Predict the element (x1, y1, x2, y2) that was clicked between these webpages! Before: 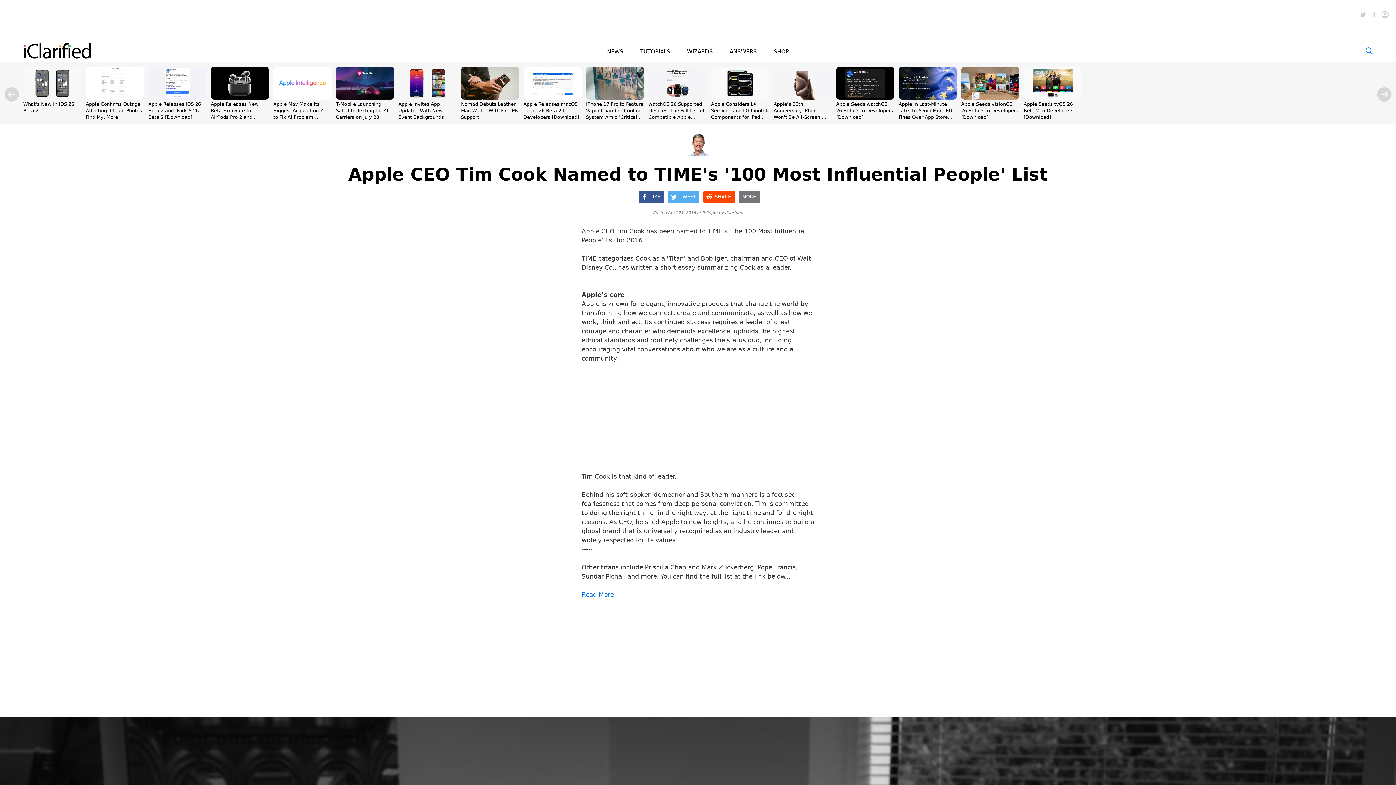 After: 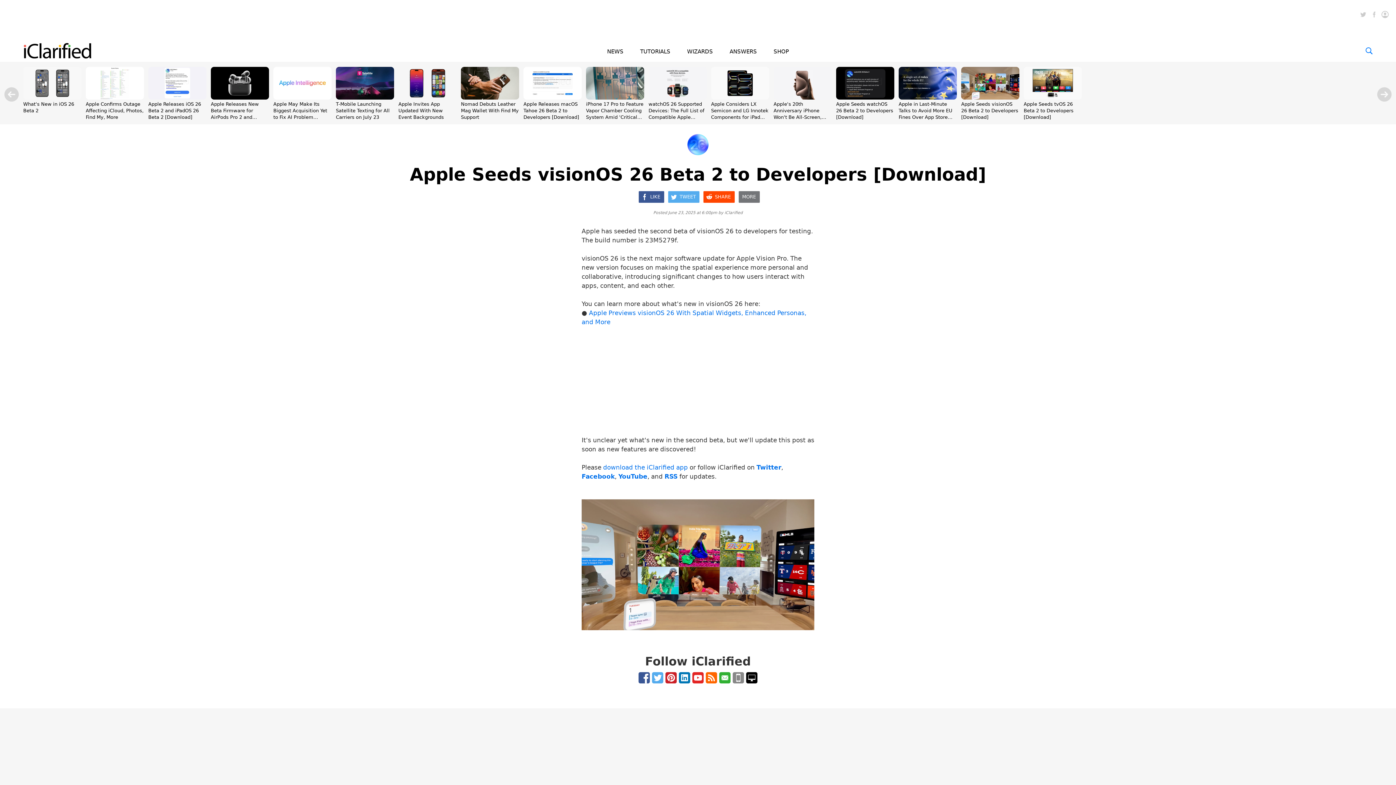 Action: bbox: (961, 94, 1019, 101)